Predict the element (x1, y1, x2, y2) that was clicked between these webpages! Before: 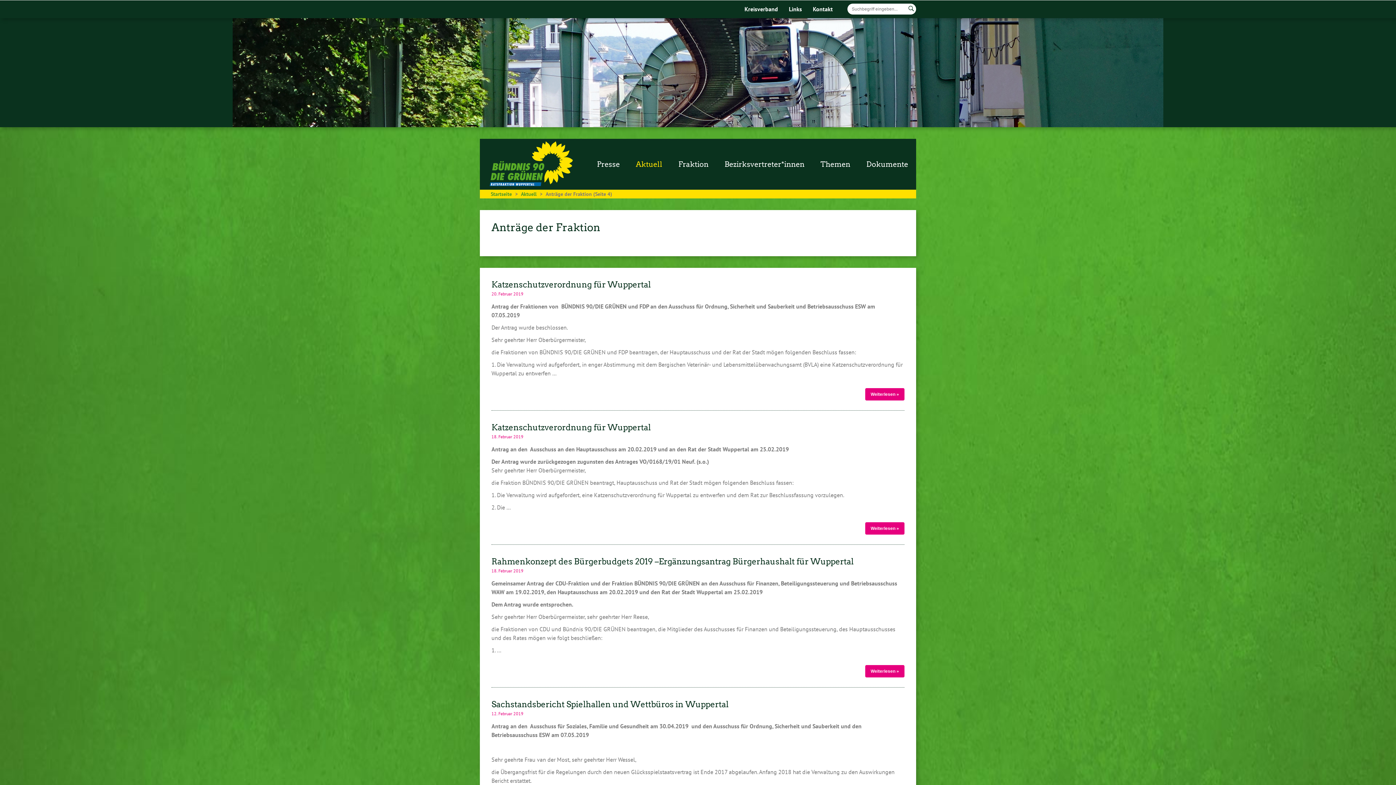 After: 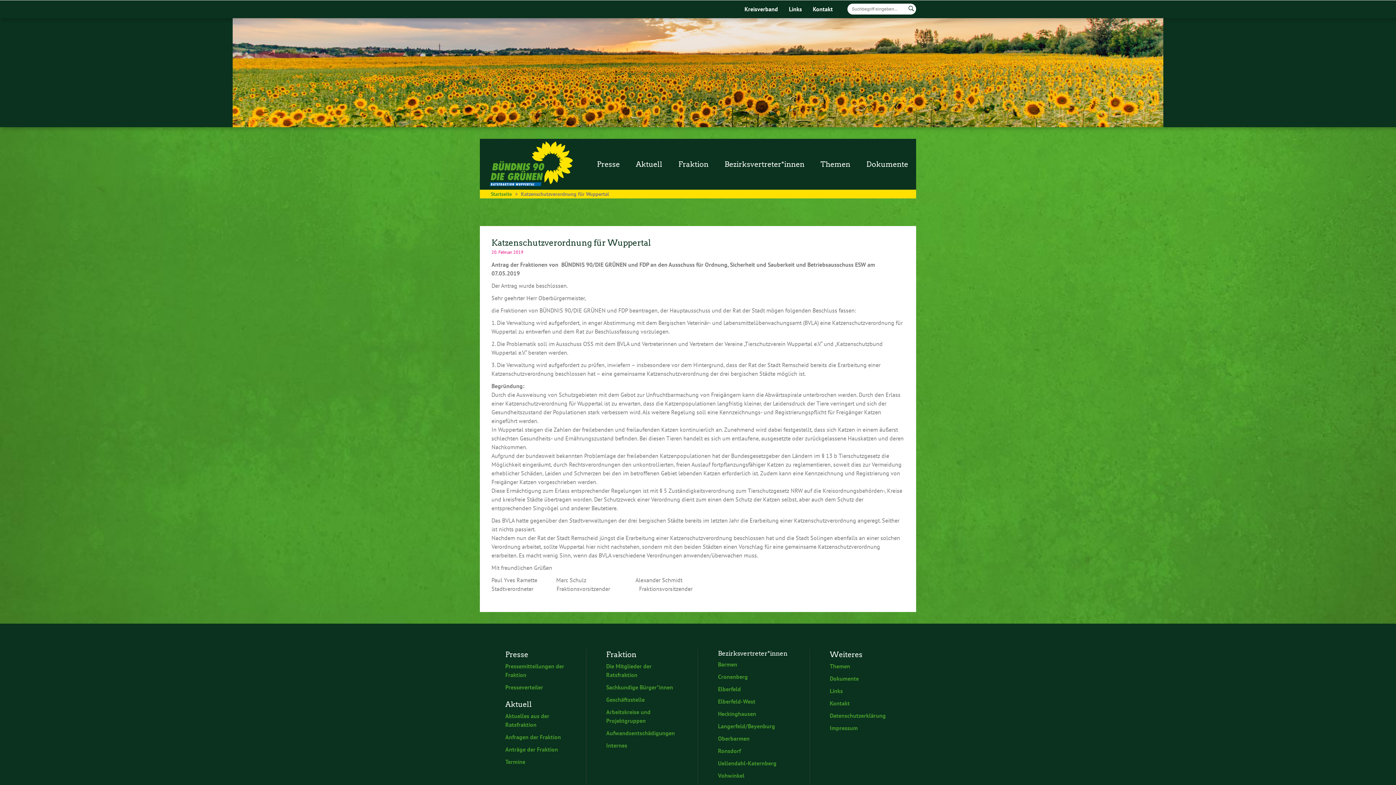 Action: bbox: (865, 388, 904, 400) label: Weiterlesen »